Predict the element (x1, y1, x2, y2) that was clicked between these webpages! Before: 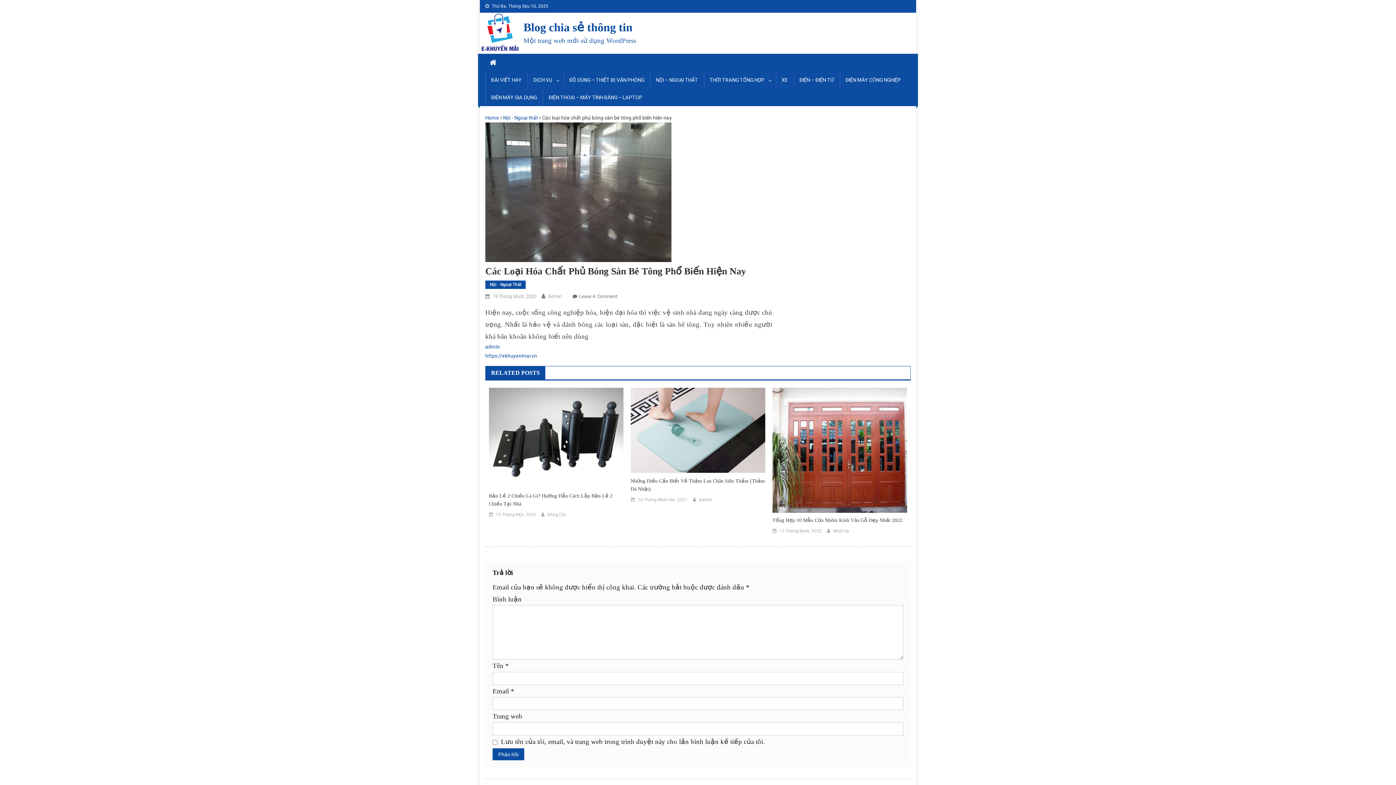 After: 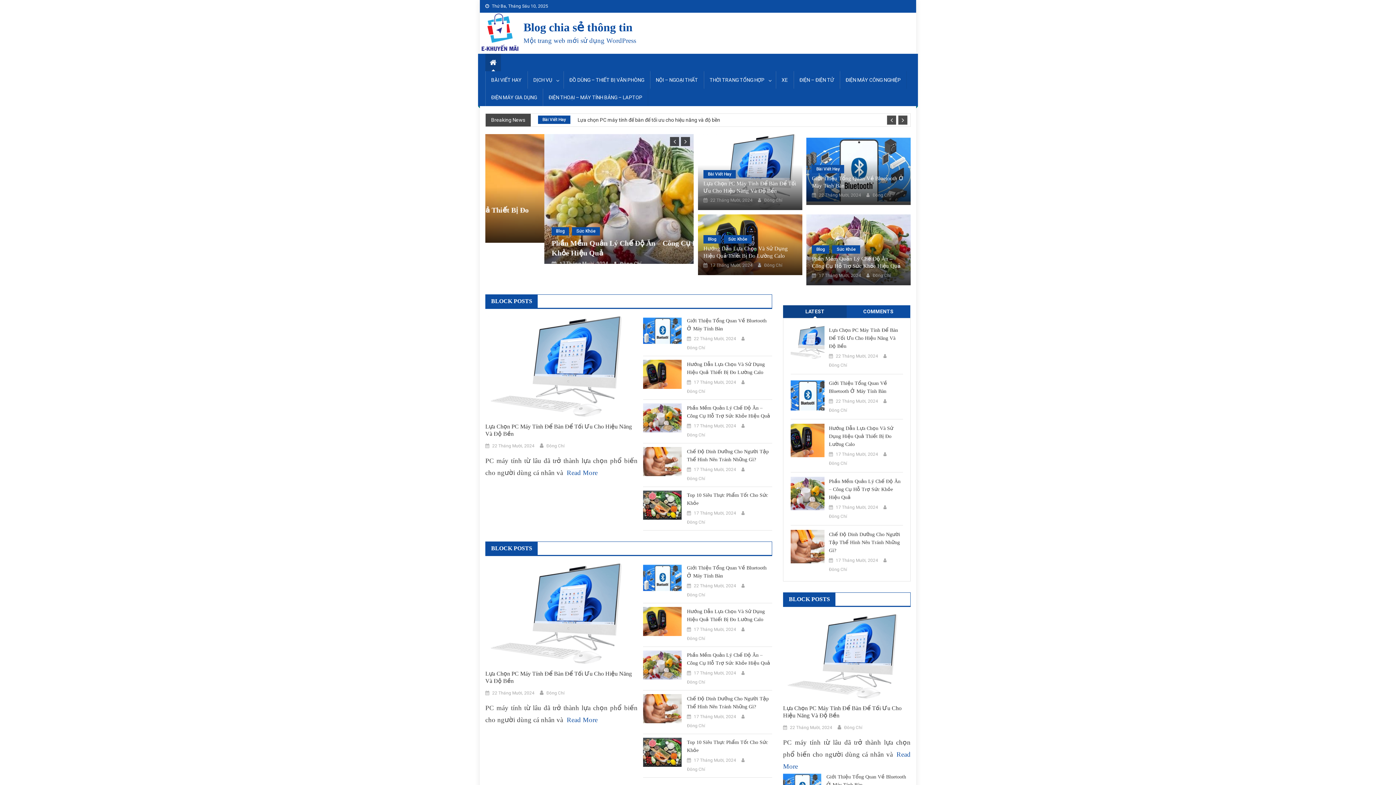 Action: bbox: (485, 53, 501, 71)